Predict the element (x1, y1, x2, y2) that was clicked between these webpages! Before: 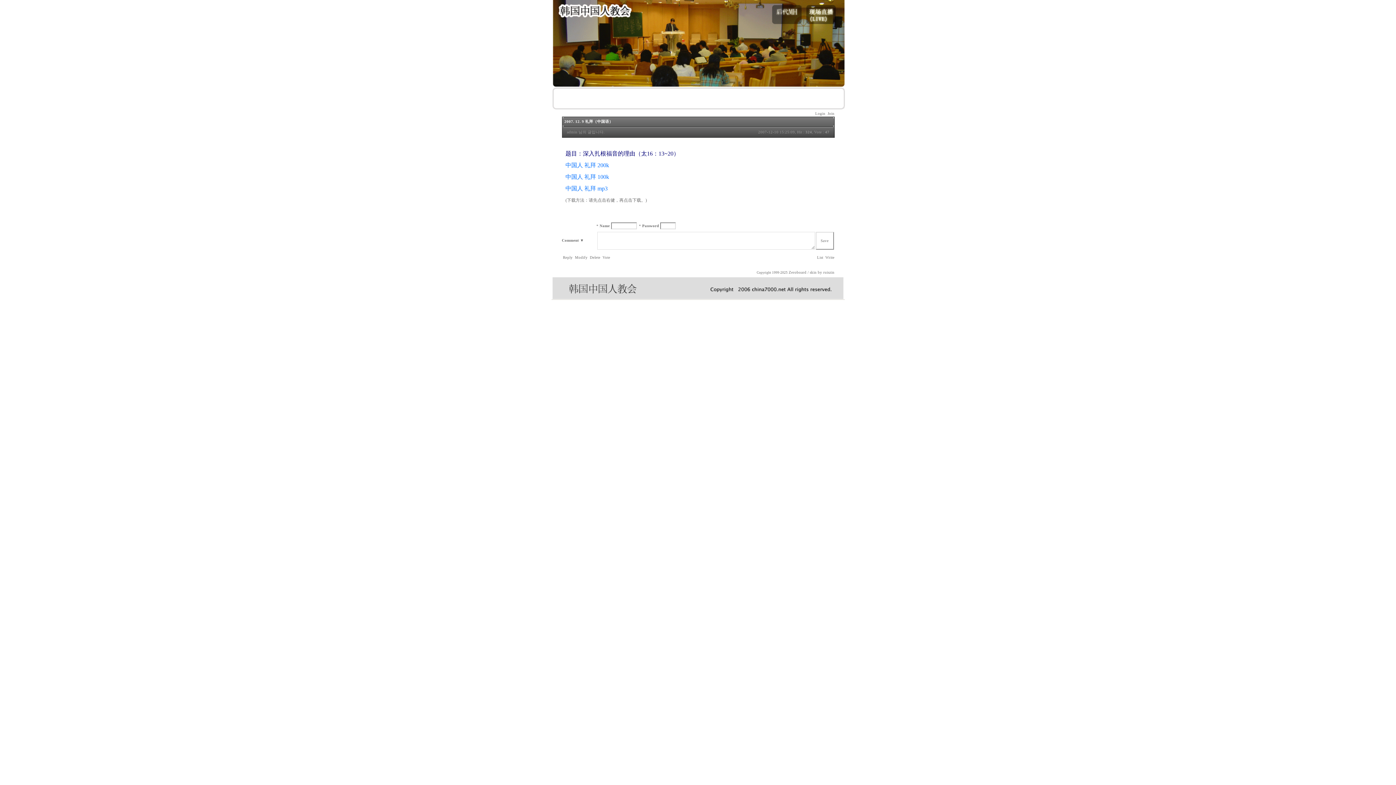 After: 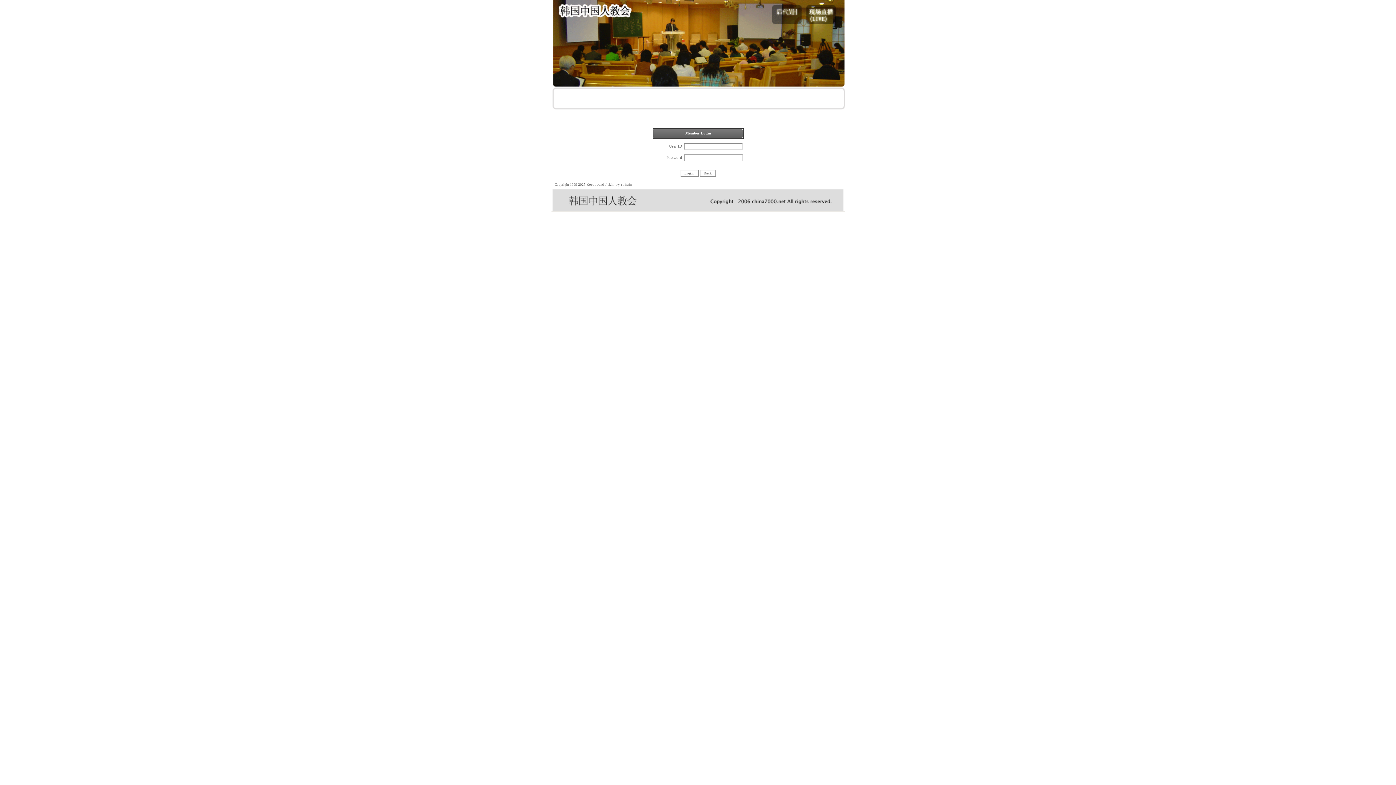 Action: bbox: (814, 110, 825, 116) label:  Login